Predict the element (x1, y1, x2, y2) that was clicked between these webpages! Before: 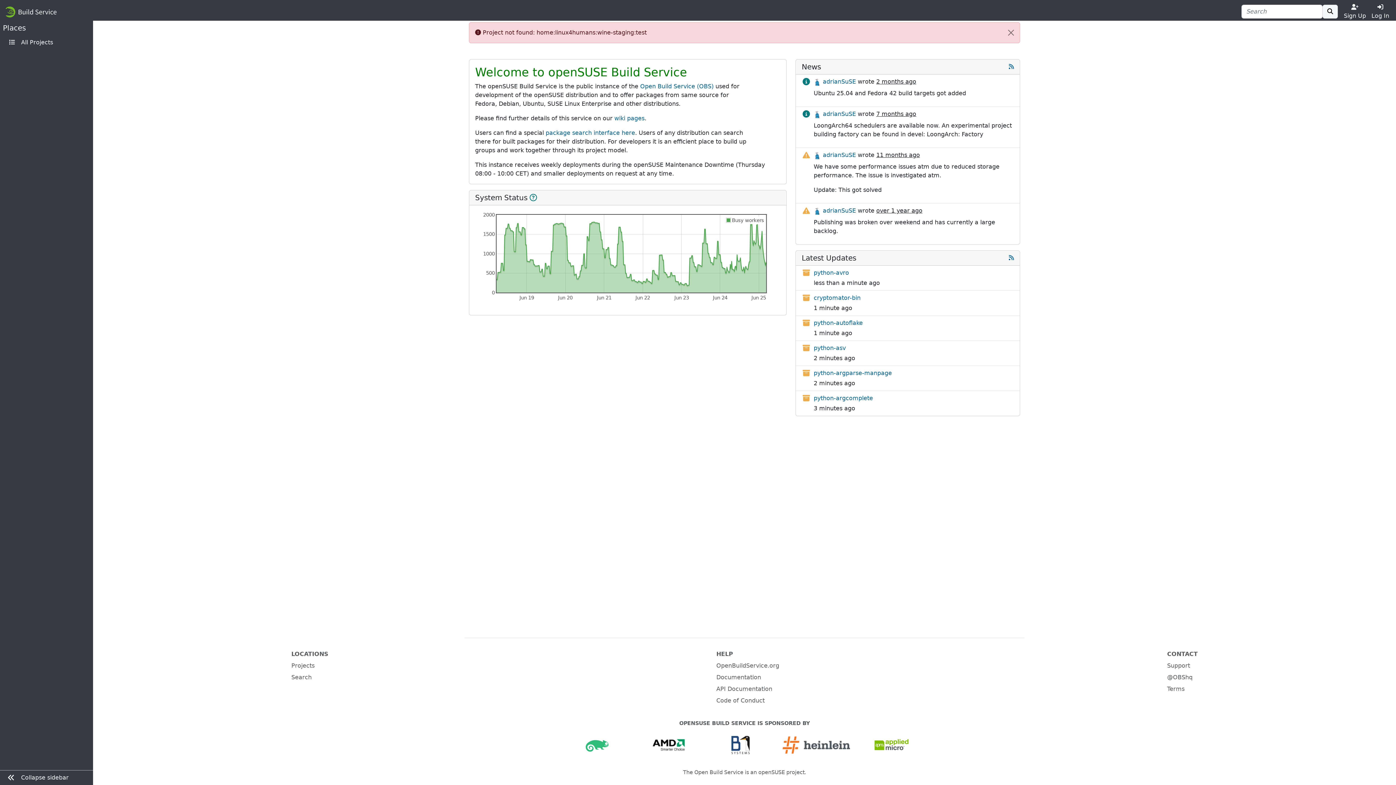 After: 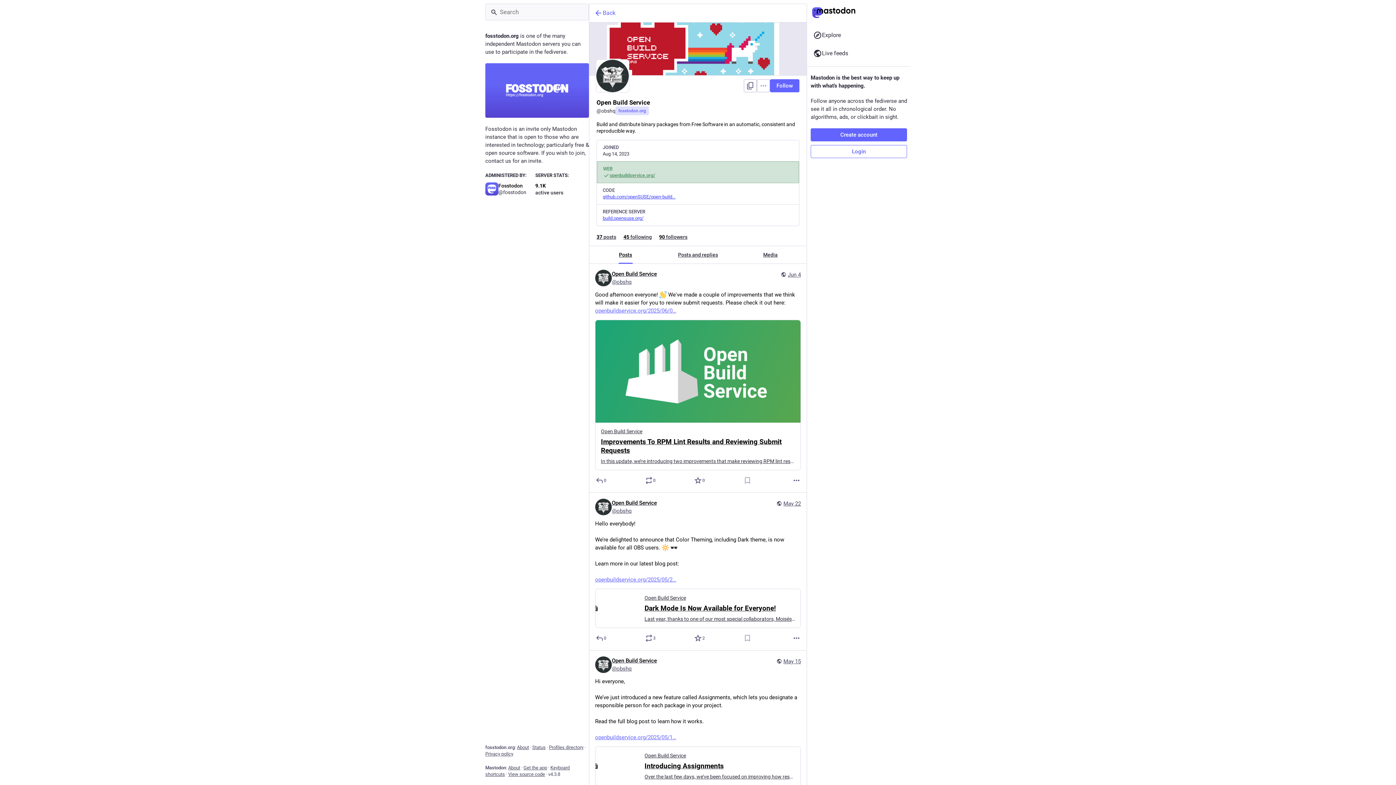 Action: bbox: (1167, 674, 1192, 681) label: @OBShq